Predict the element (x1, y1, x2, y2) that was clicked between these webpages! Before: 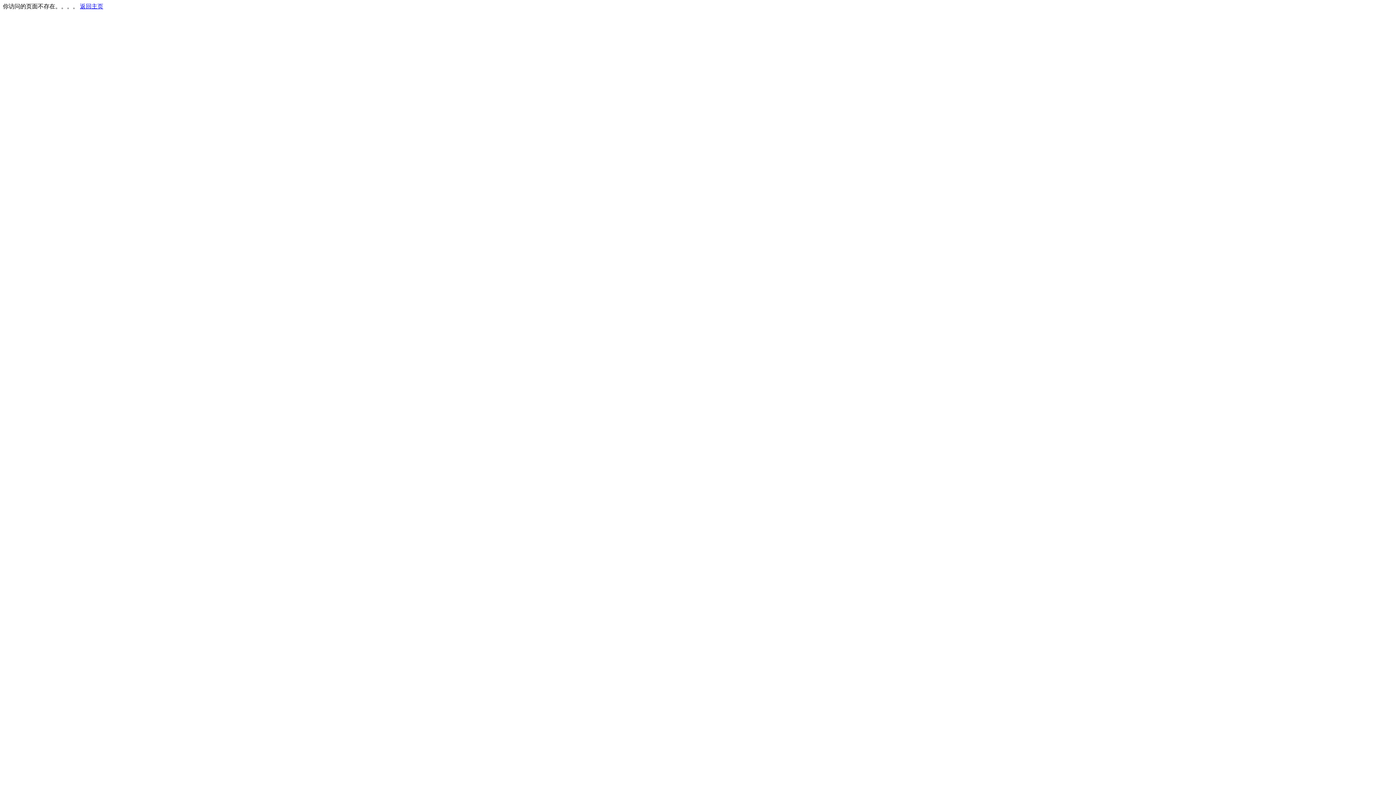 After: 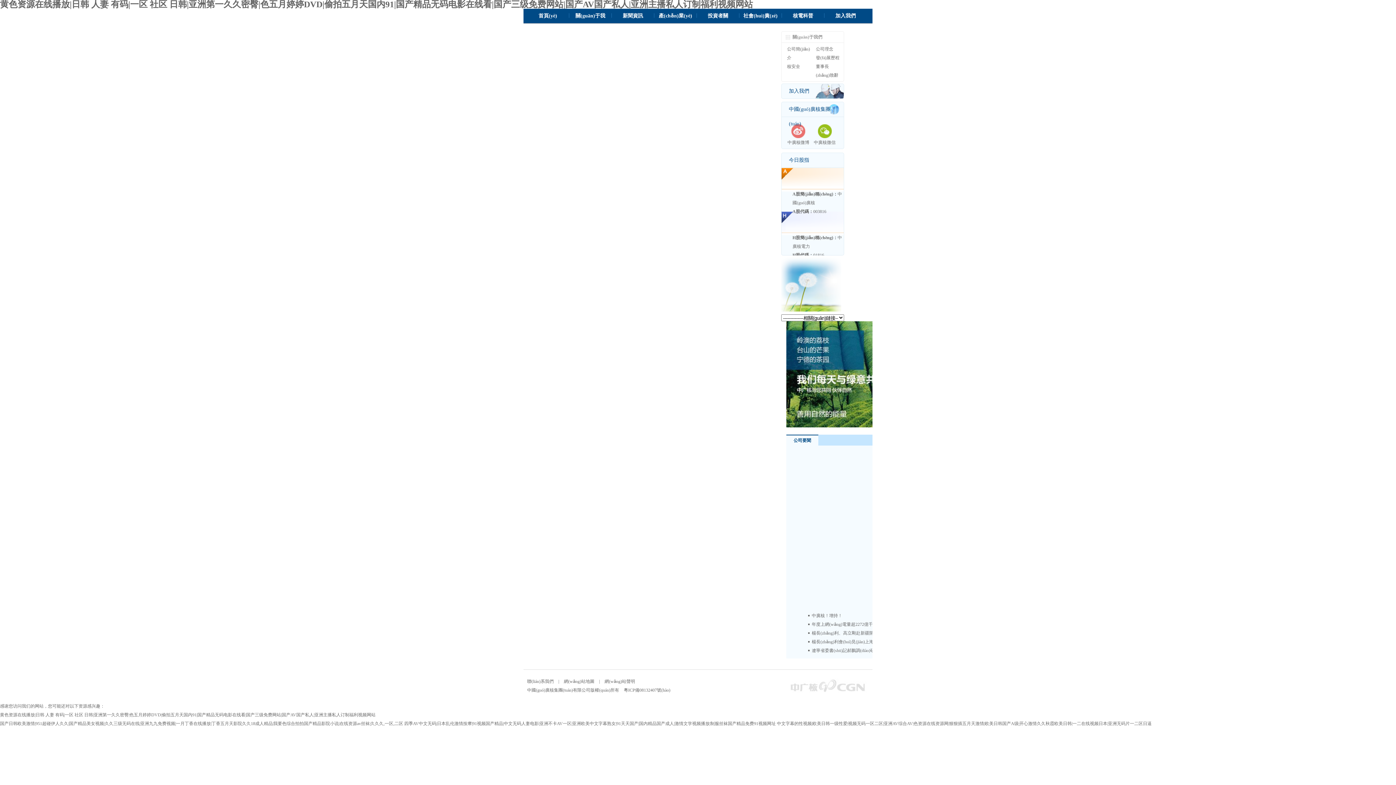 Action: label: 返回主页 bbox: (80, 3, 103, 9)